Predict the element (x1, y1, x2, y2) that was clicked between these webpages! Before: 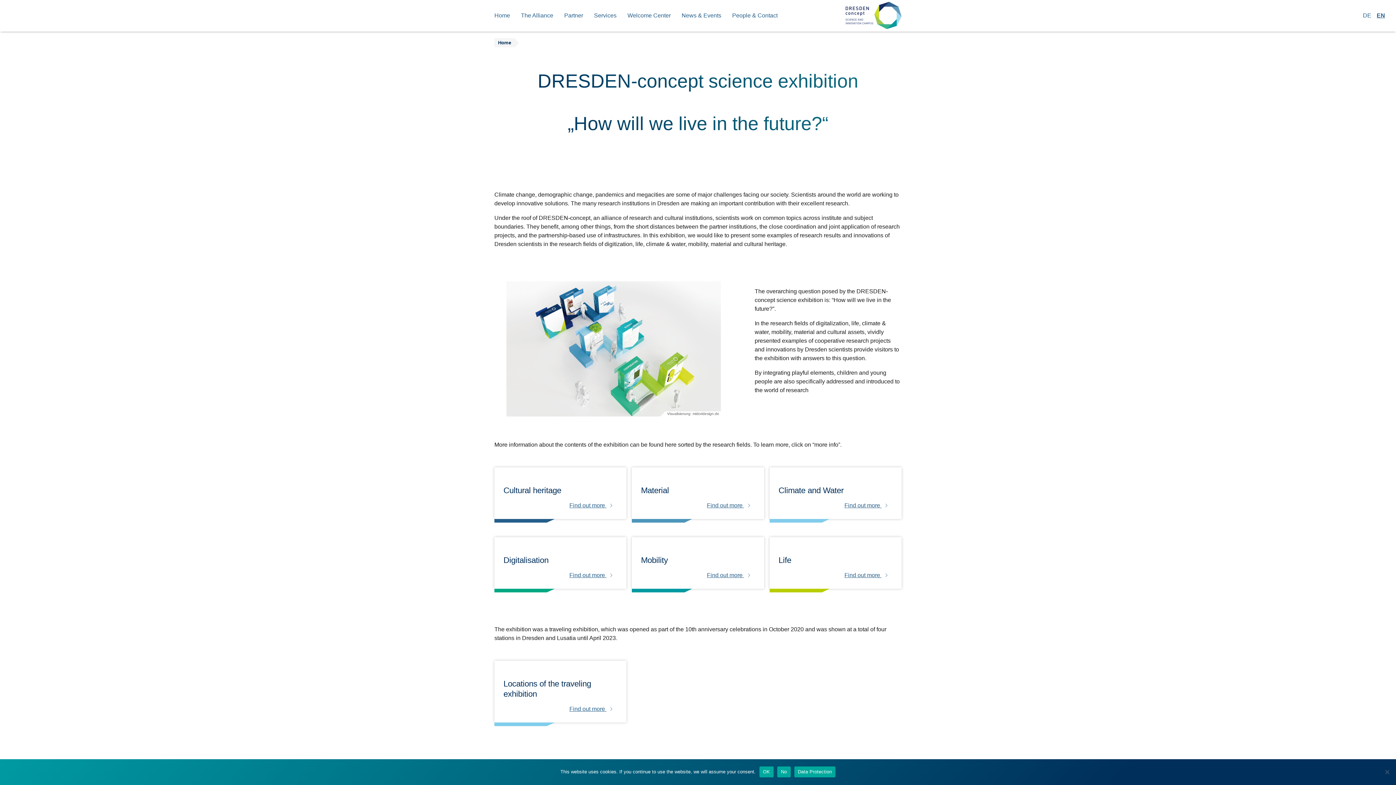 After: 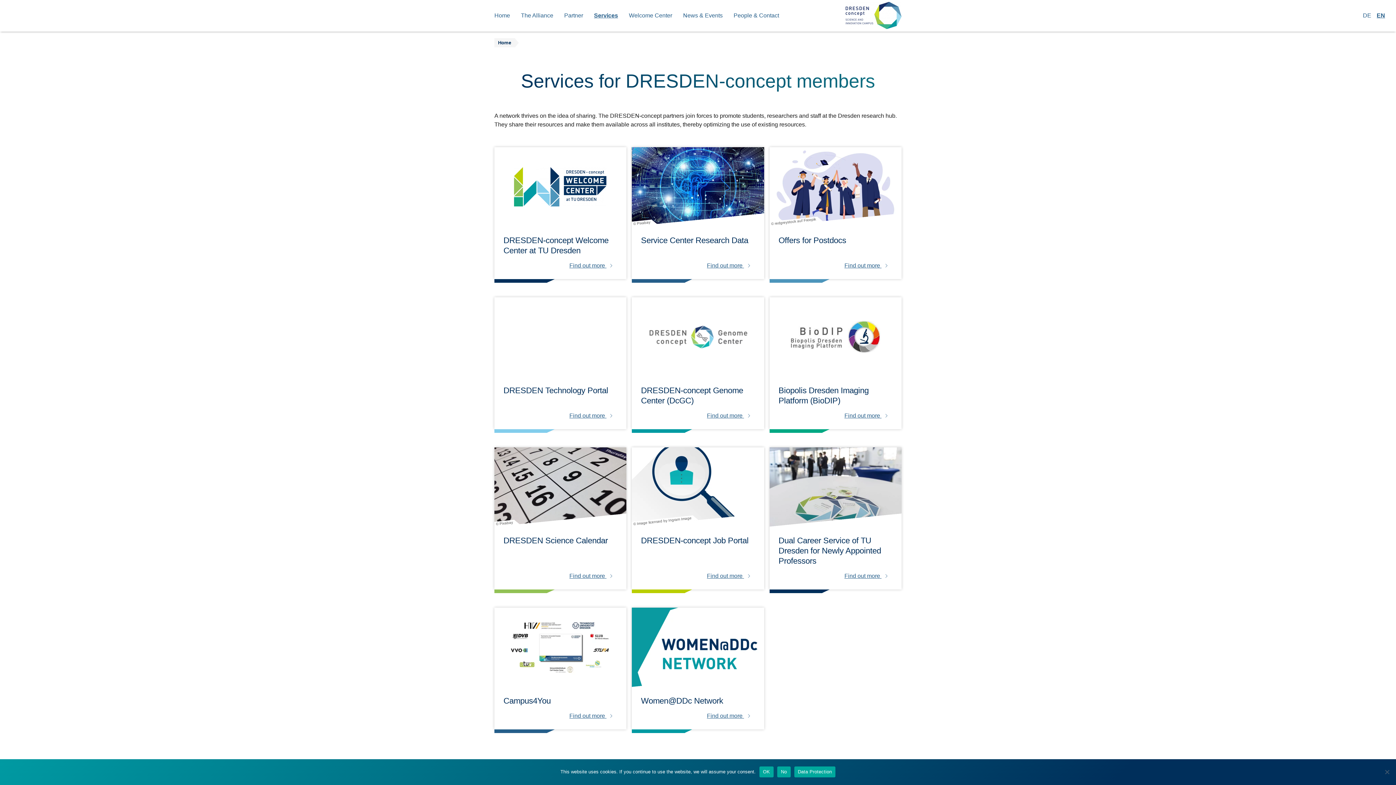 Action: label: Services bbox: (594, 12, 616, 18)